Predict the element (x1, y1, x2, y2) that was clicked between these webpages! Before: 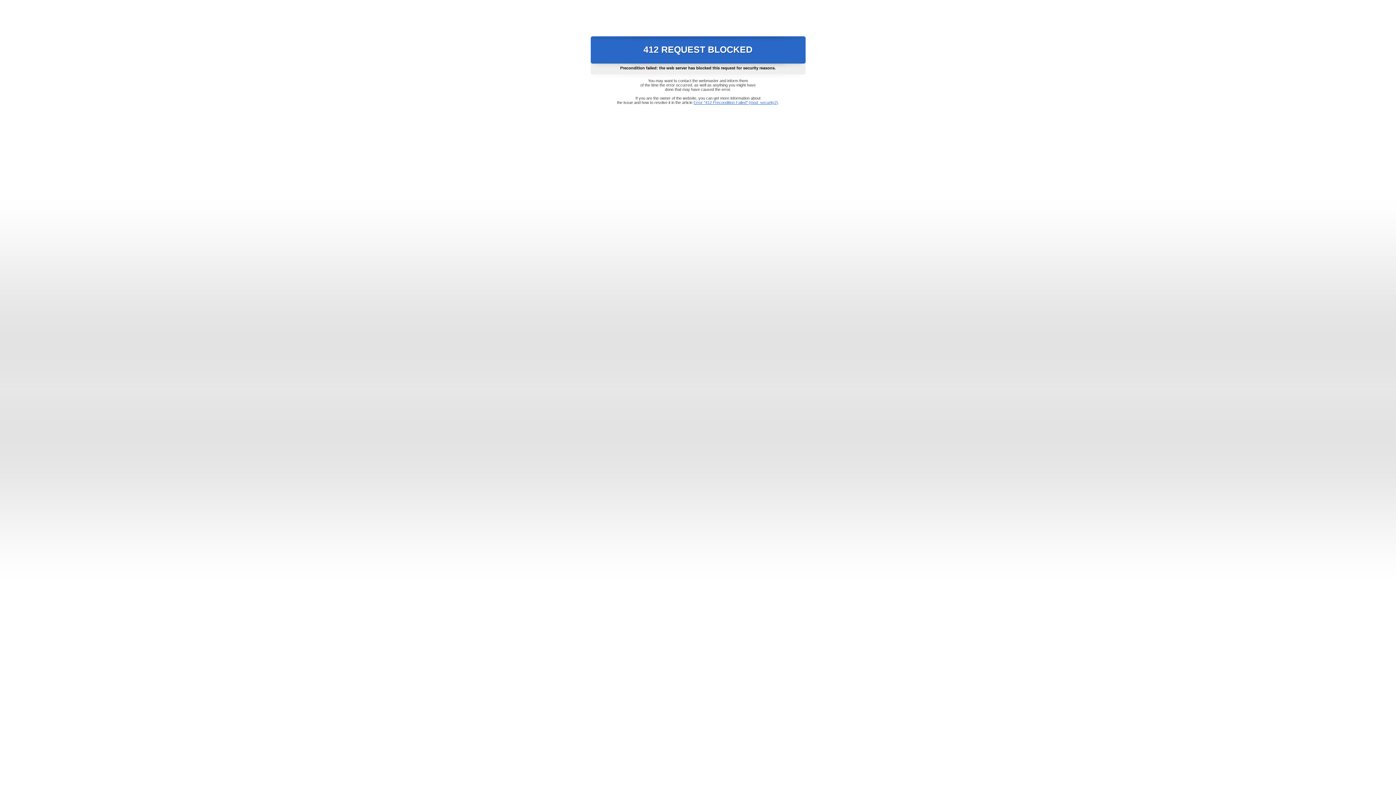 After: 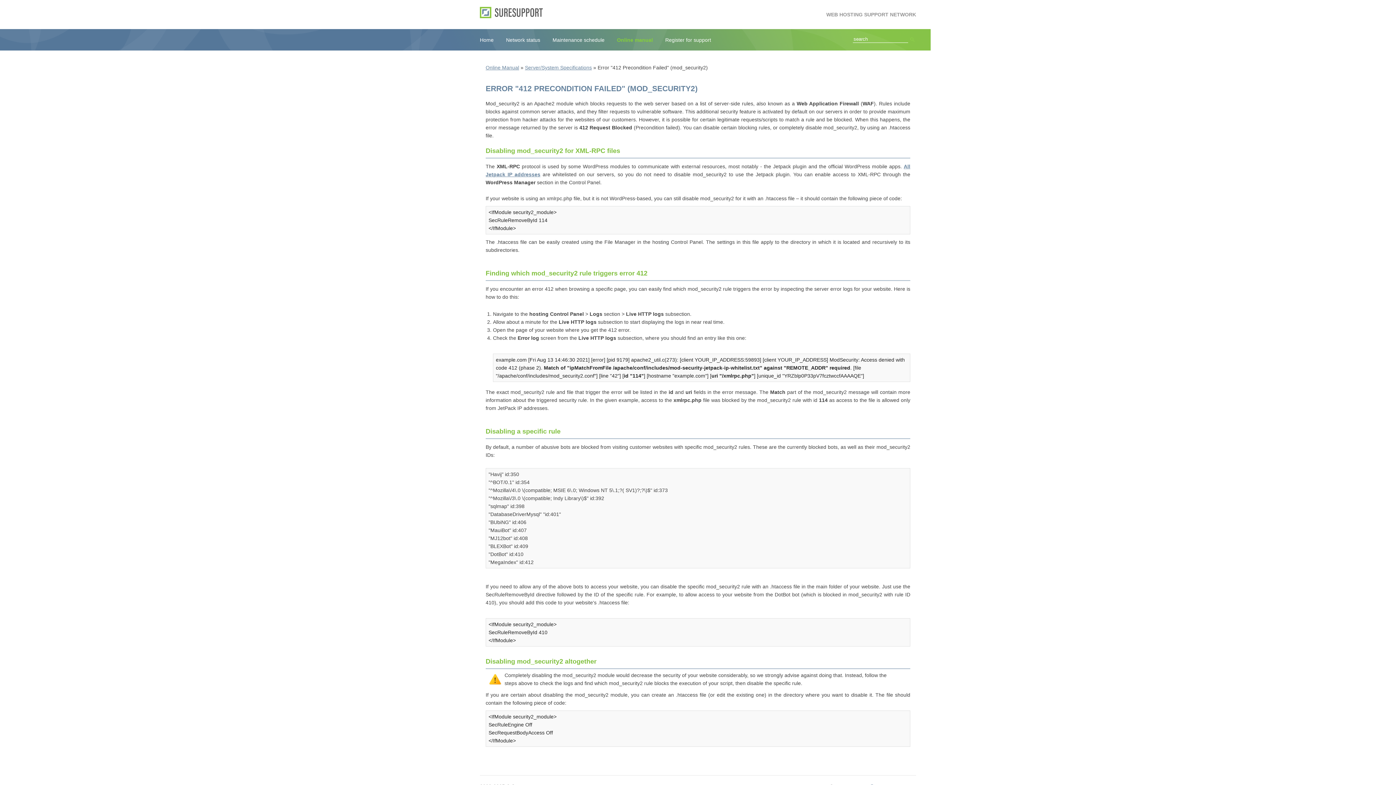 Action: bbox: (693, 100, 778, 104) label: Error "412 Precondition Failed" (mod_security2)